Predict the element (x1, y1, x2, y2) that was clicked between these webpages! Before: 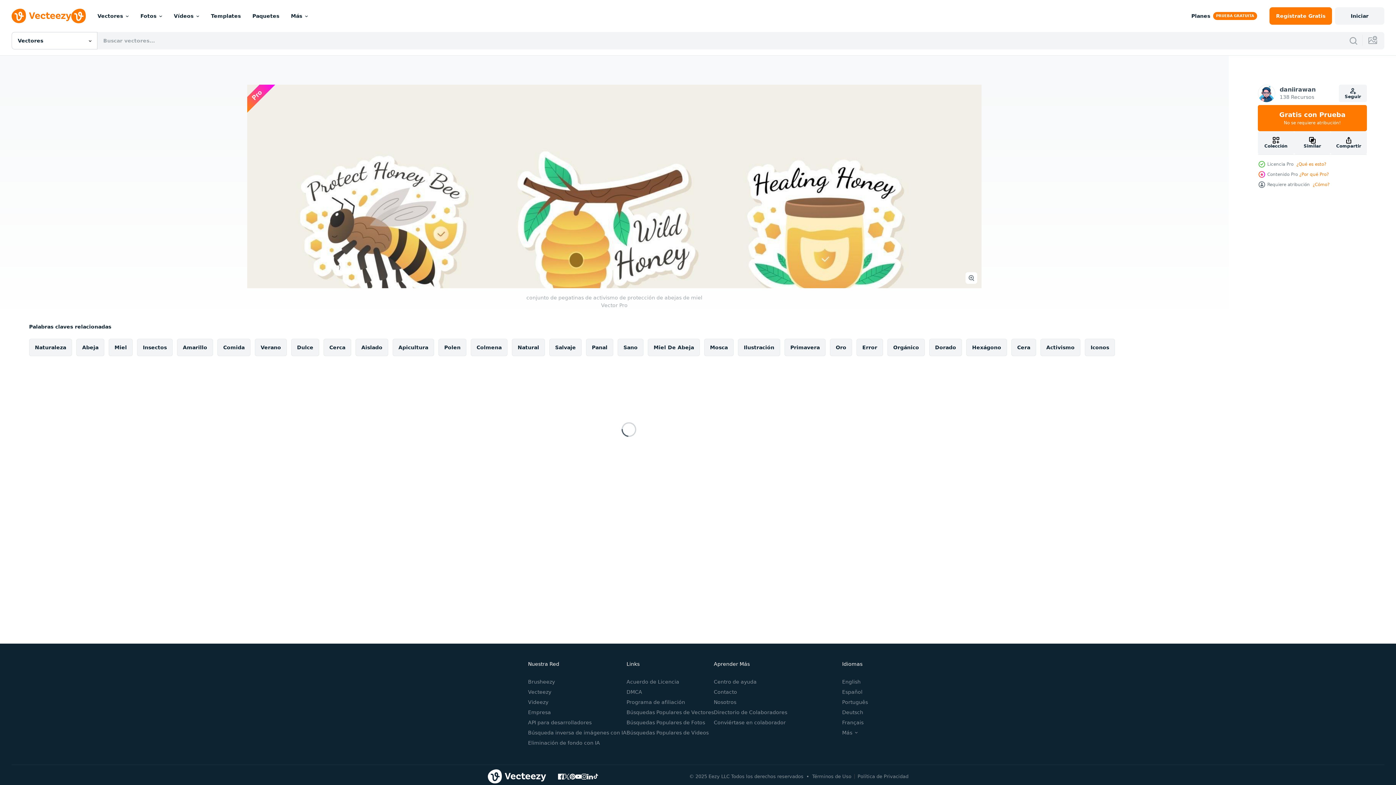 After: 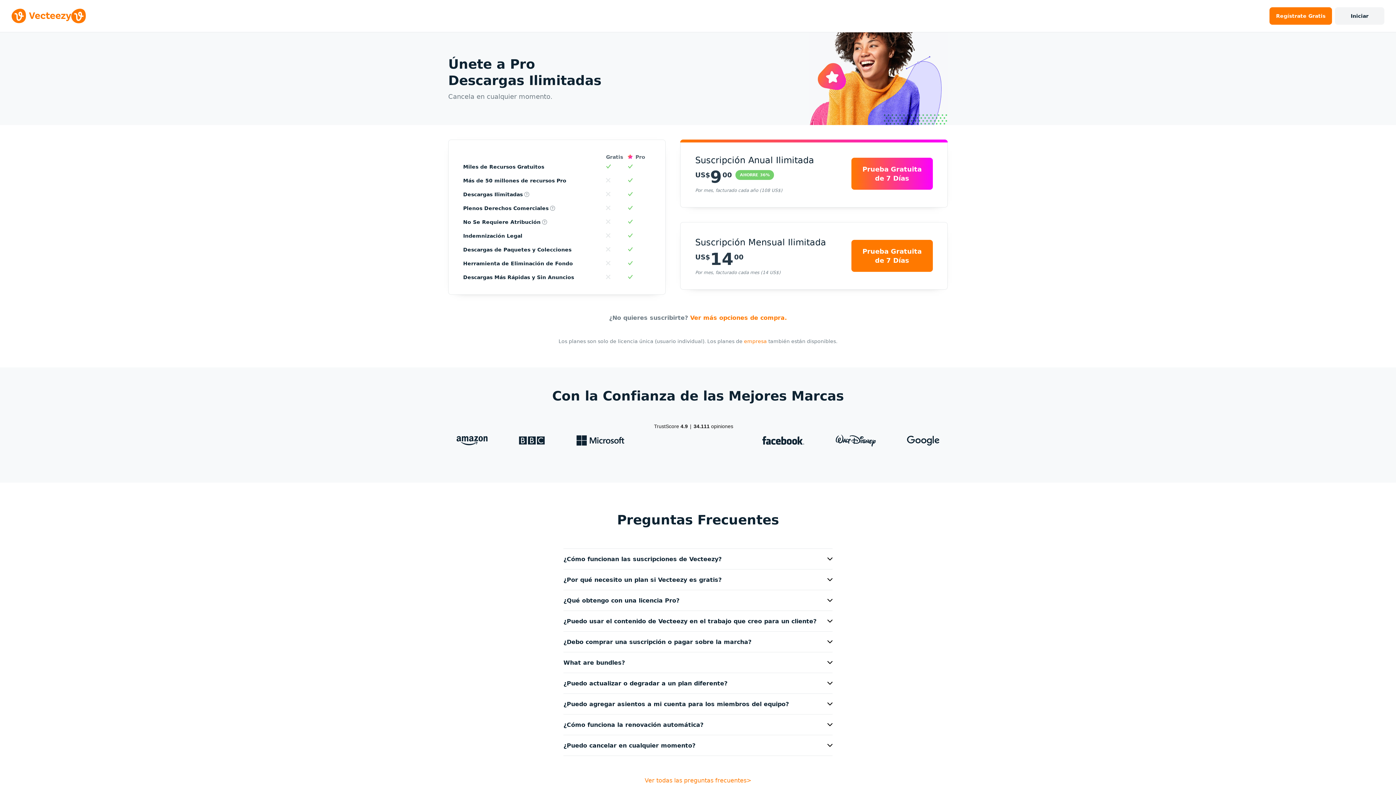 Action: label: Gratis con Prueba
No se requiere atribución! bbox: (1258, 105, 1367, 131)